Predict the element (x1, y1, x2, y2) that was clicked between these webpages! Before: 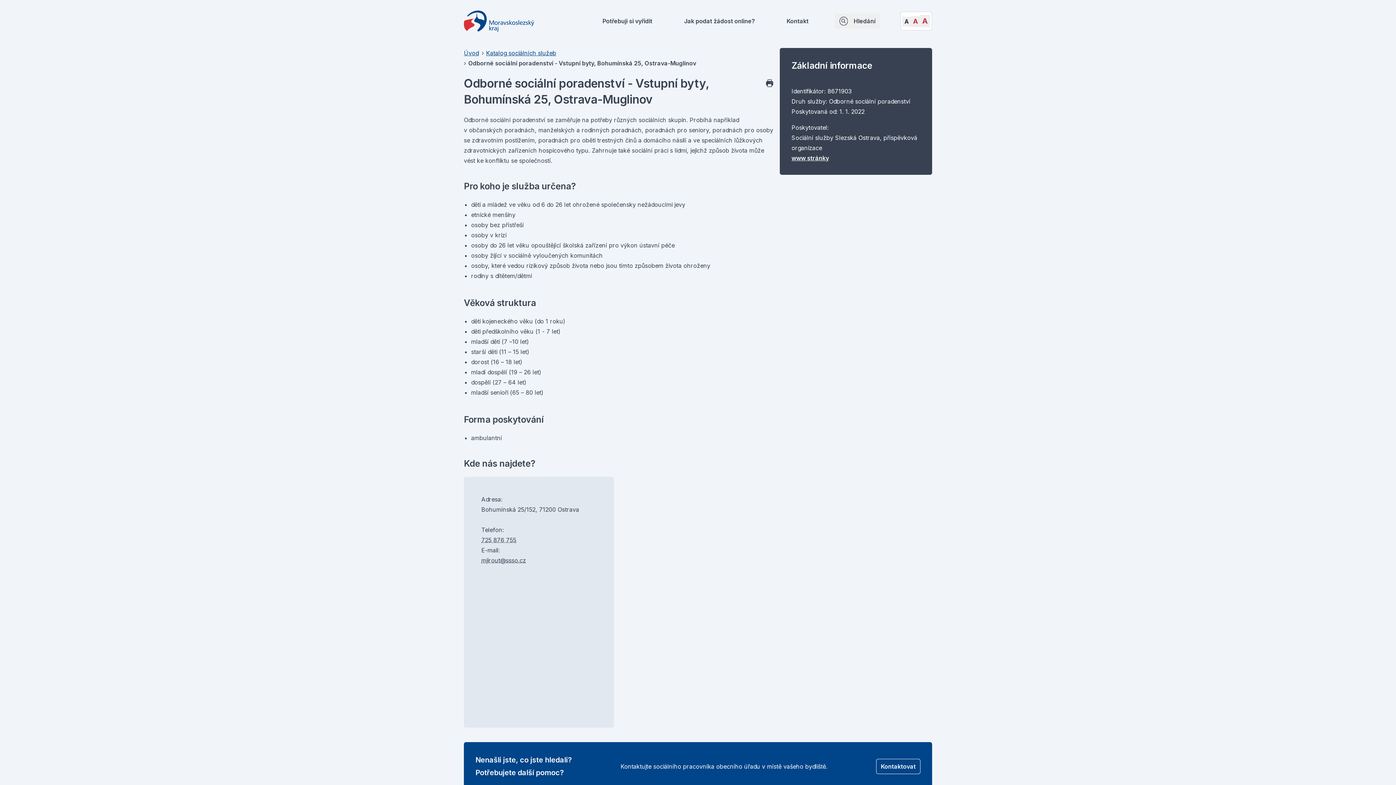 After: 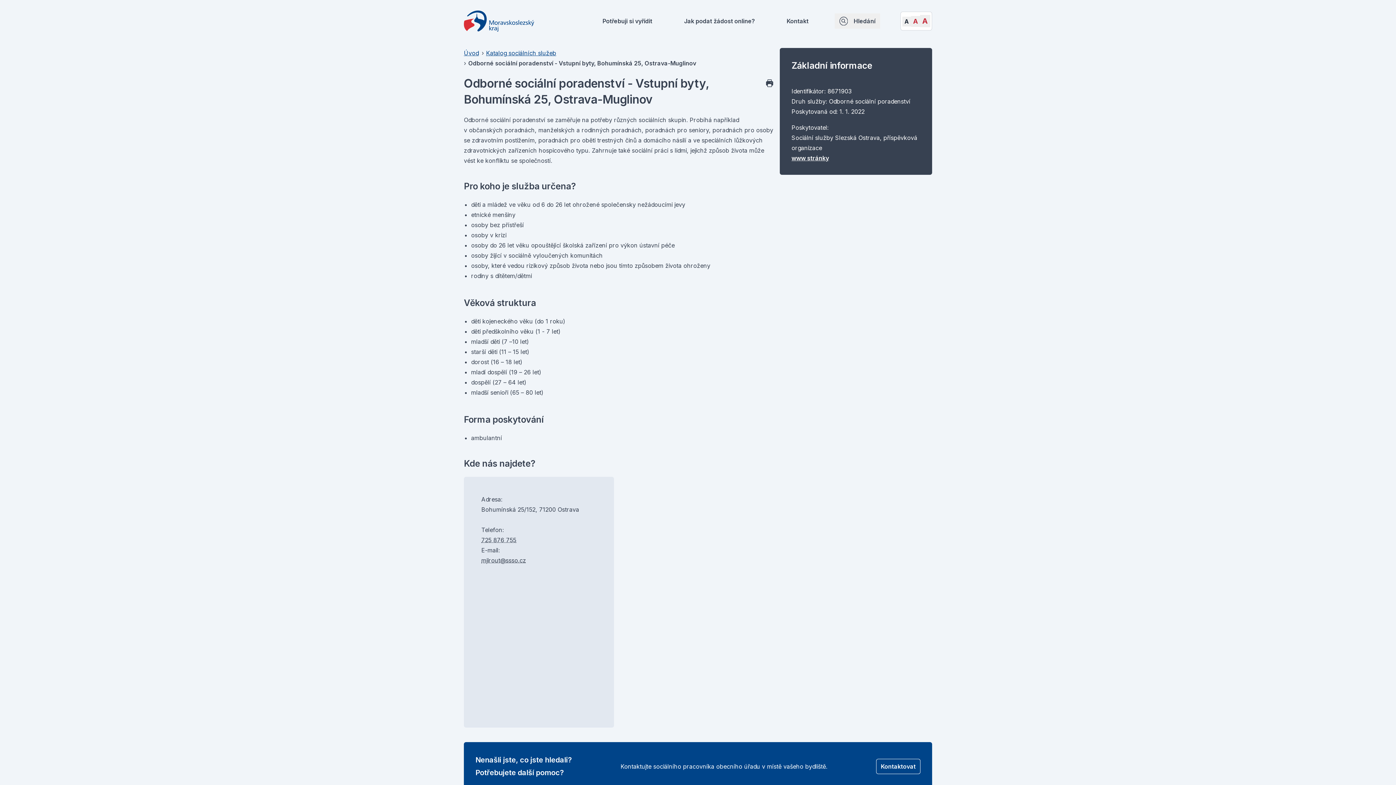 Action: label: 725 876 755 bbox: (481, 536, 516, 544)